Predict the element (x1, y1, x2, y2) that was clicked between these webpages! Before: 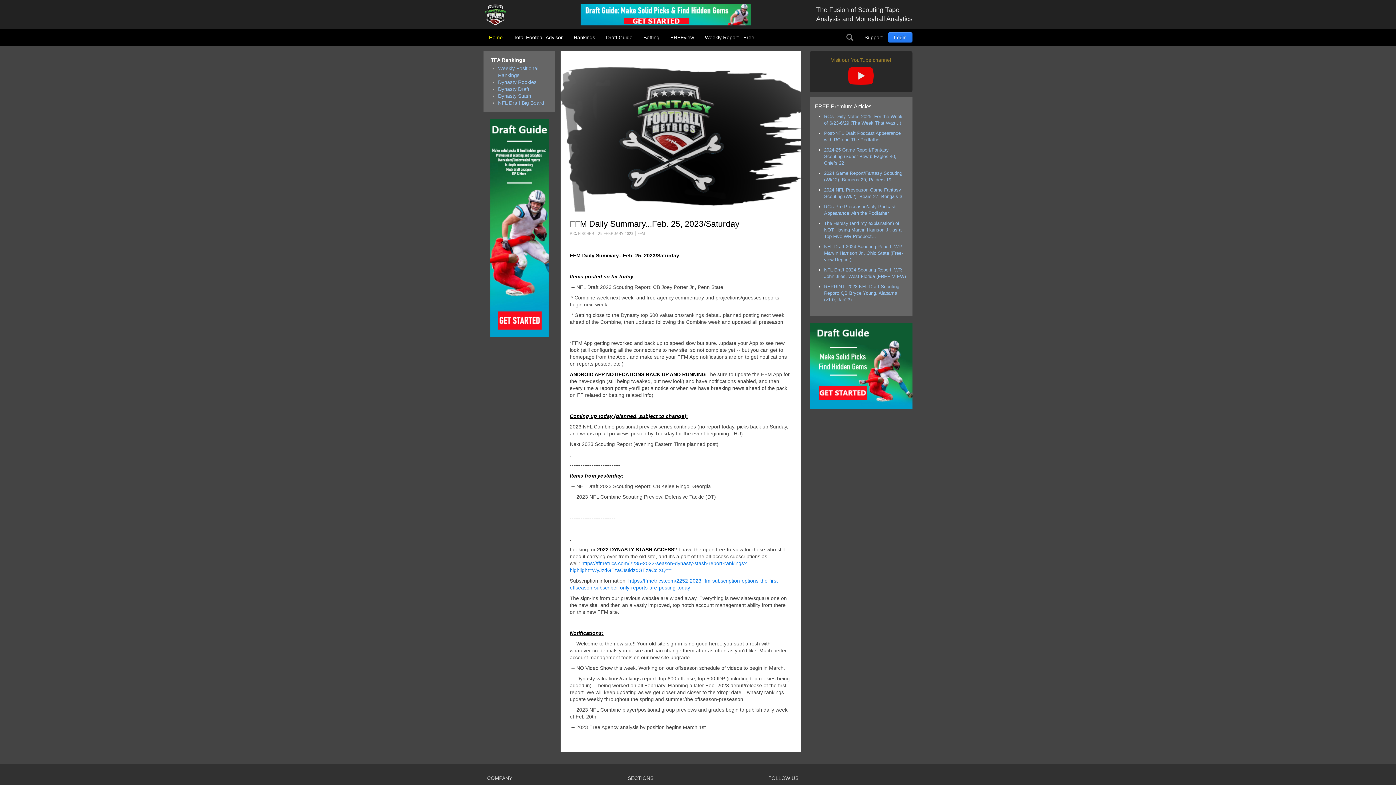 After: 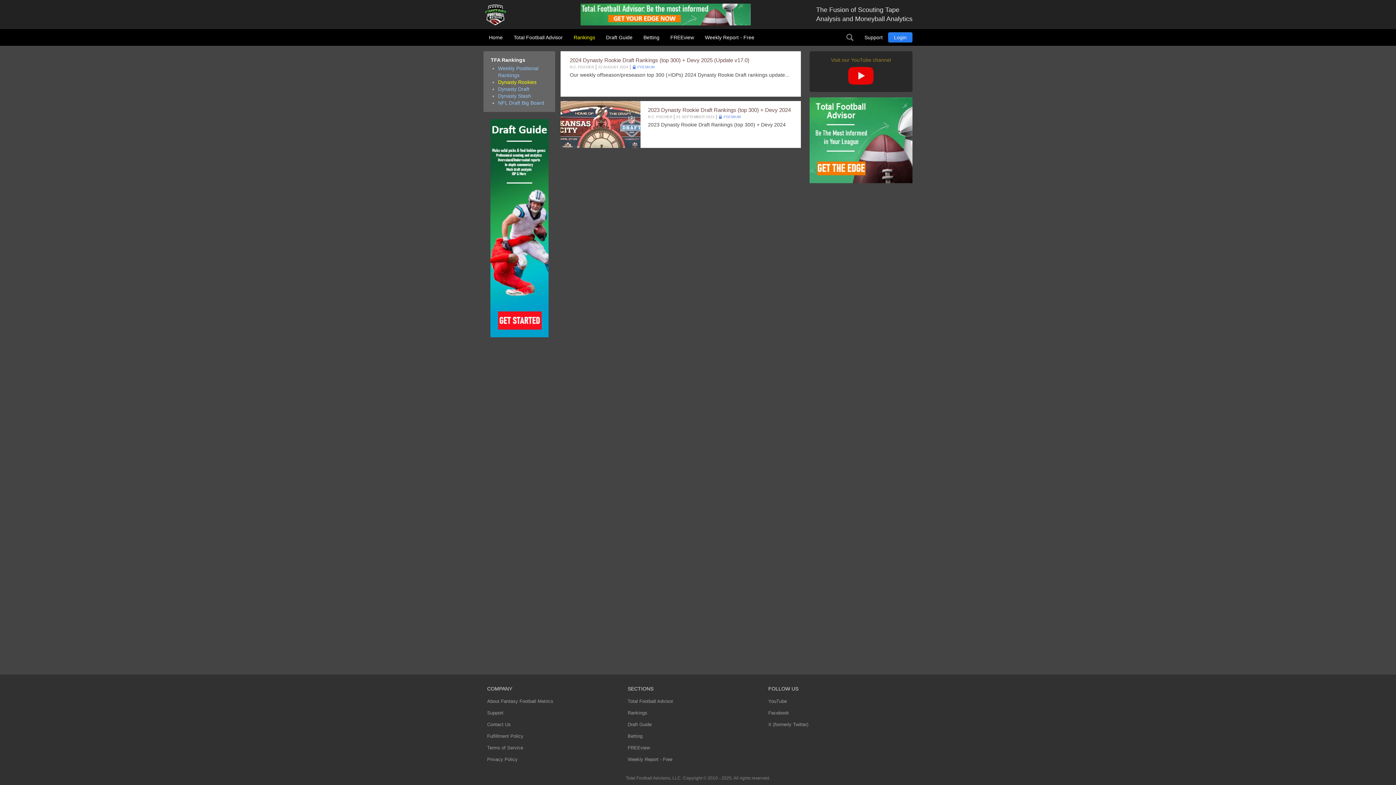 Action: label: Dynasty Rookies bbox: (498, 78, 549, 85)